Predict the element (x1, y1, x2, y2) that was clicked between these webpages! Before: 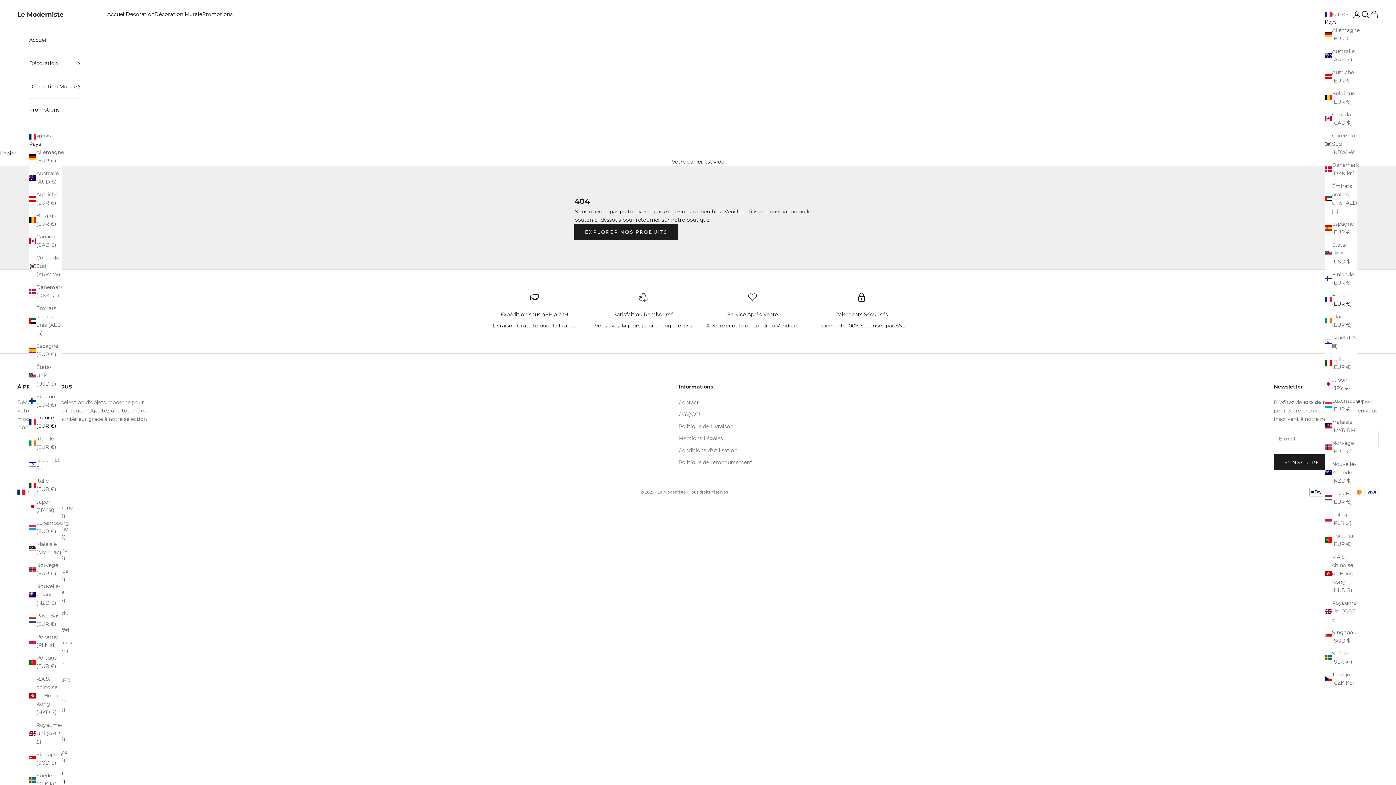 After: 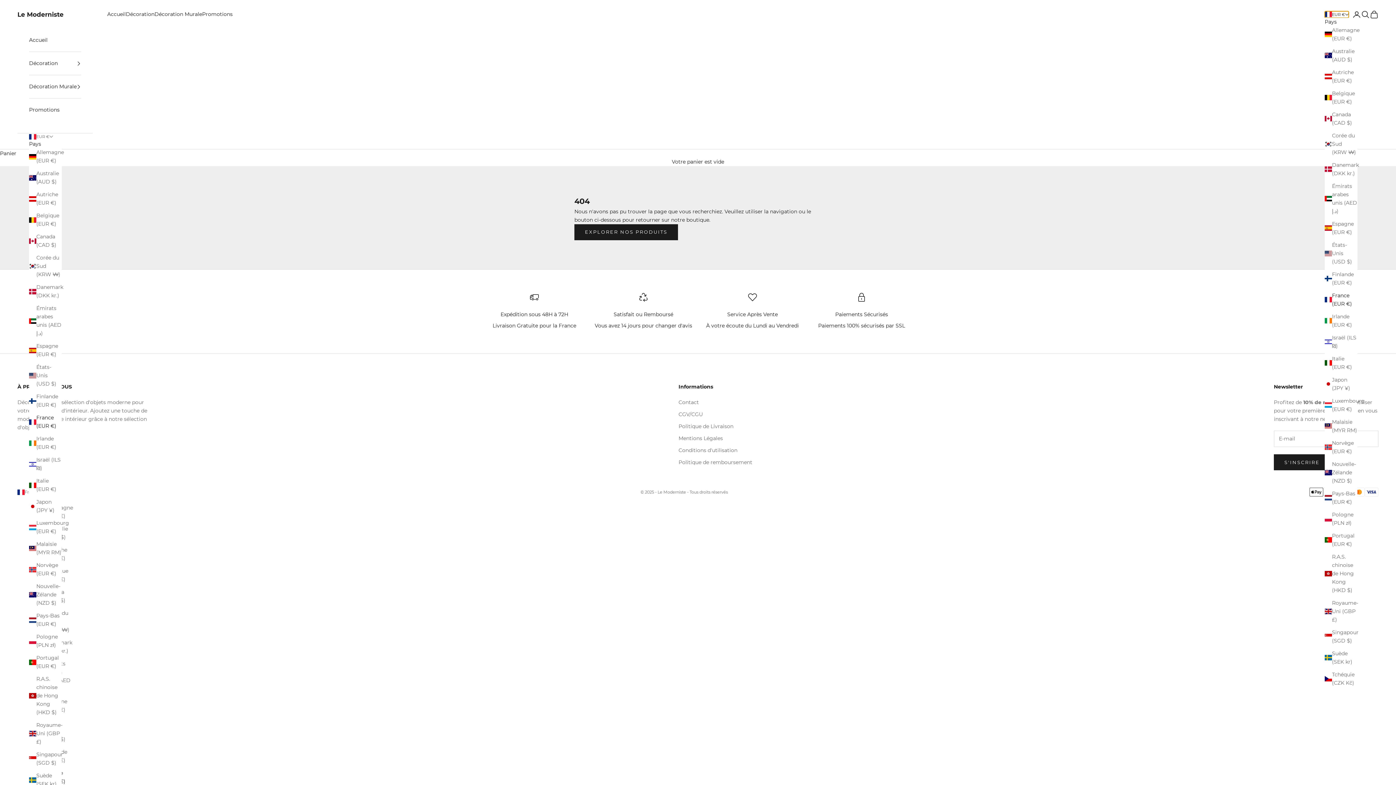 Action: bbox: (1325, 11, 1349, 17) label: EUR €